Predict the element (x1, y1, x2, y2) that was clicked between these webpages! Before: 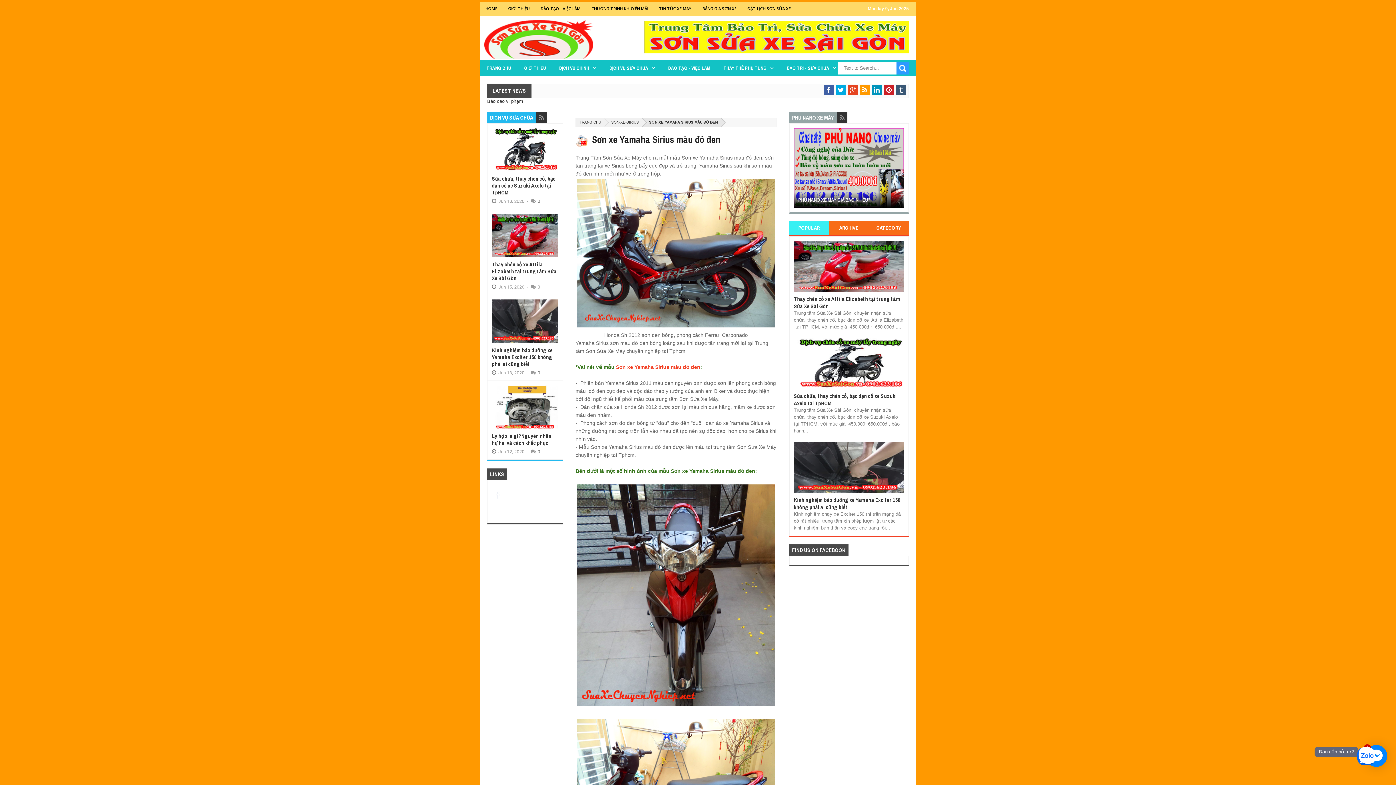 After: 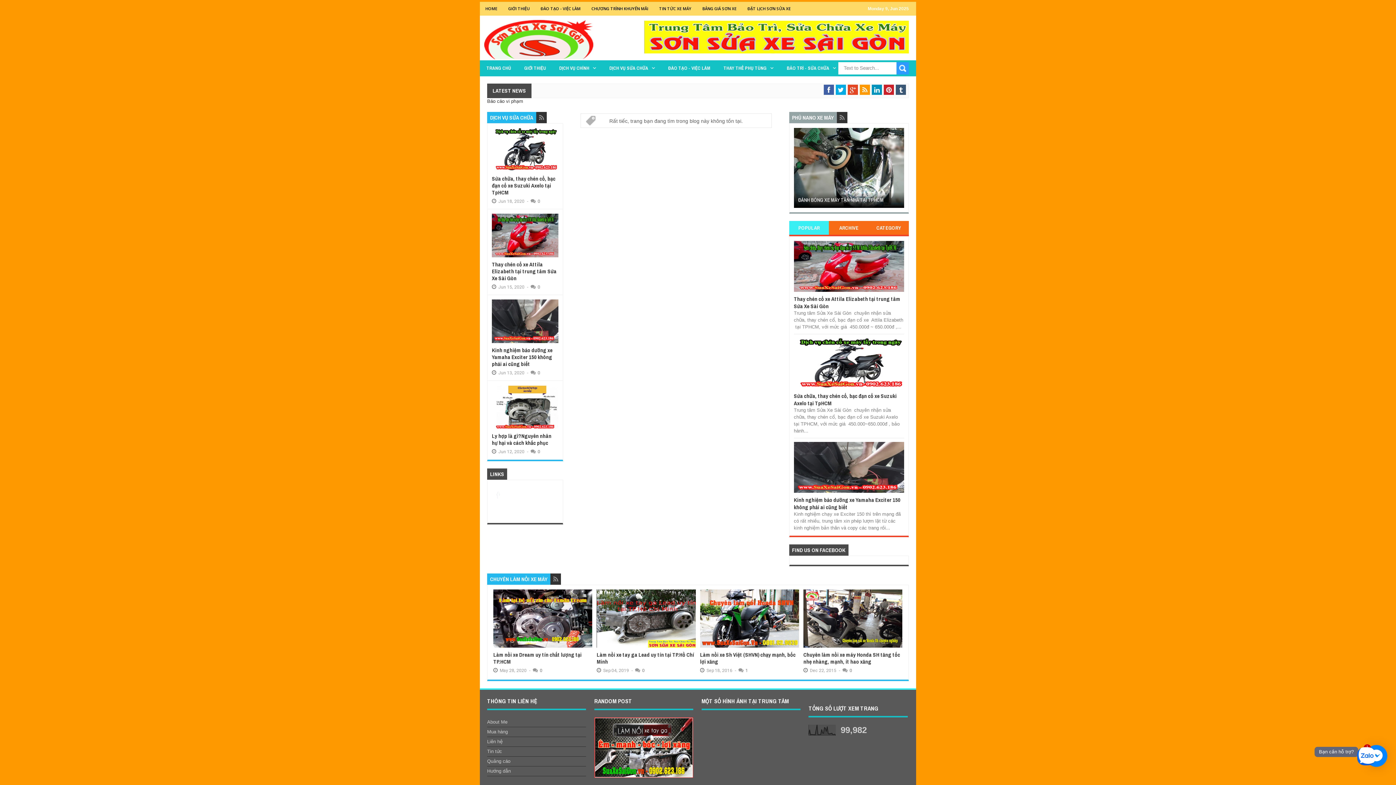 Action: bbox: (884, 84, 894, 94)